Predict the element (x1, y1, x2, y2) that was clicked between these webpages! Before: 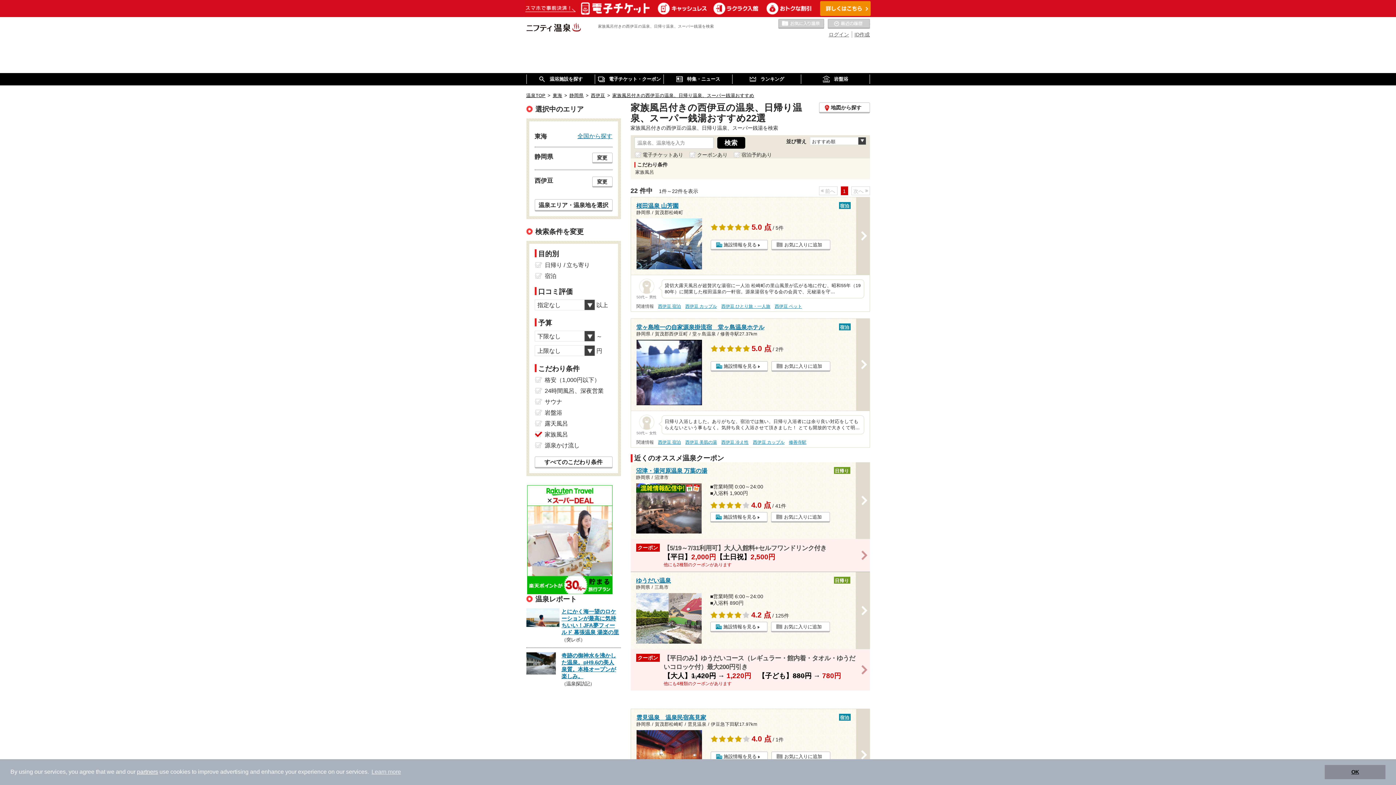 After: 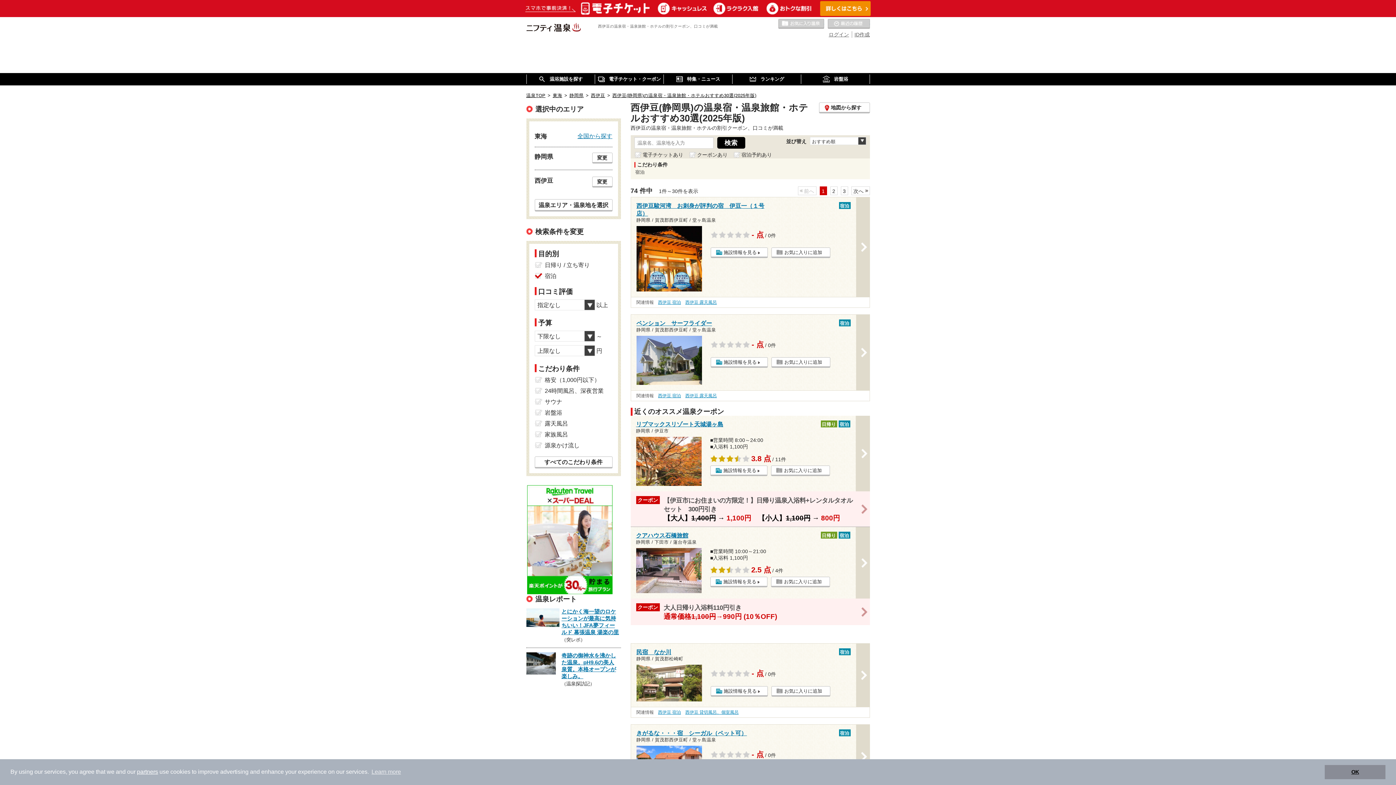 Action: bbox: (658, 303, 681, 309) label: 西伊豆 宿泊